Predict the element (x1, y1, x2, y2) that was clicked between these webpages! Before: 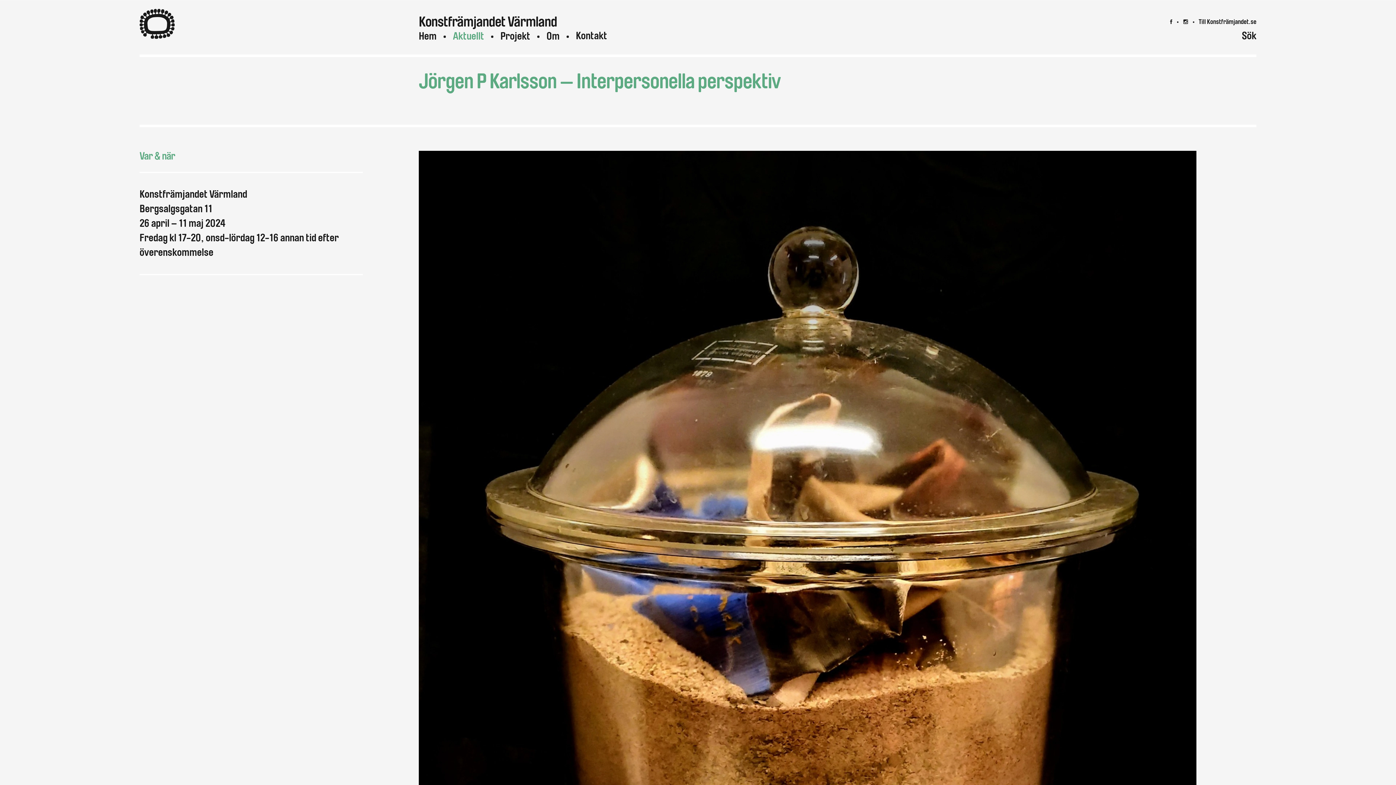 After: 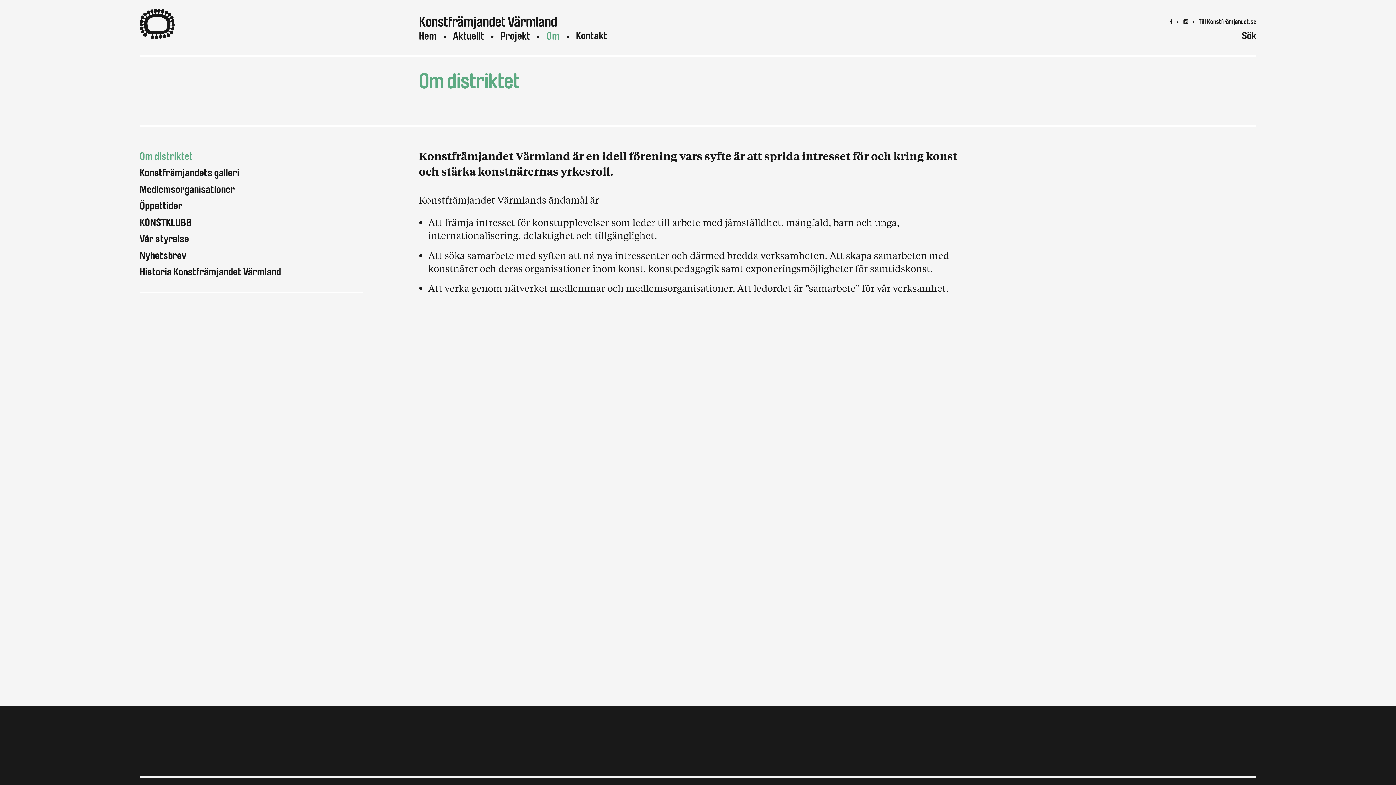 Action: bbox: (546, 29, 559, 42) label: Om